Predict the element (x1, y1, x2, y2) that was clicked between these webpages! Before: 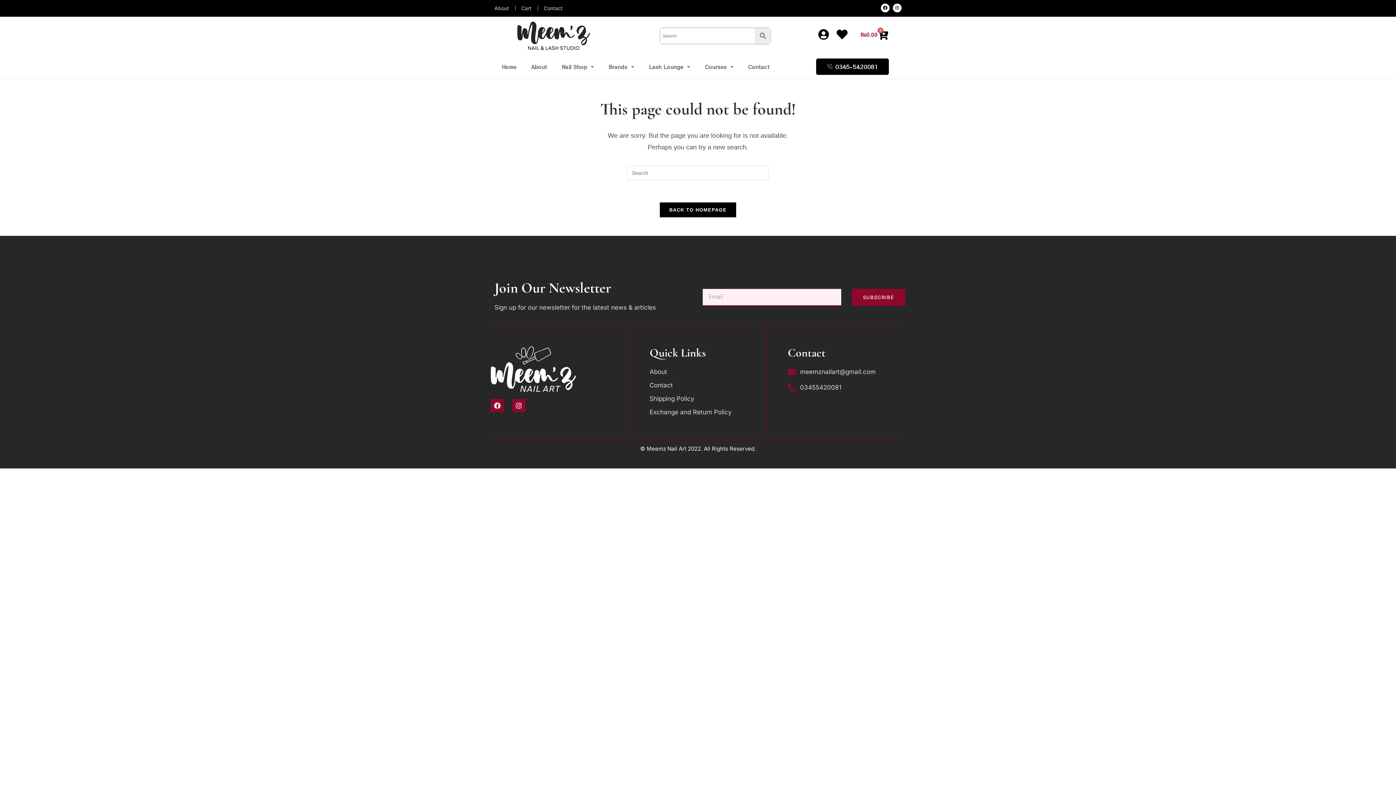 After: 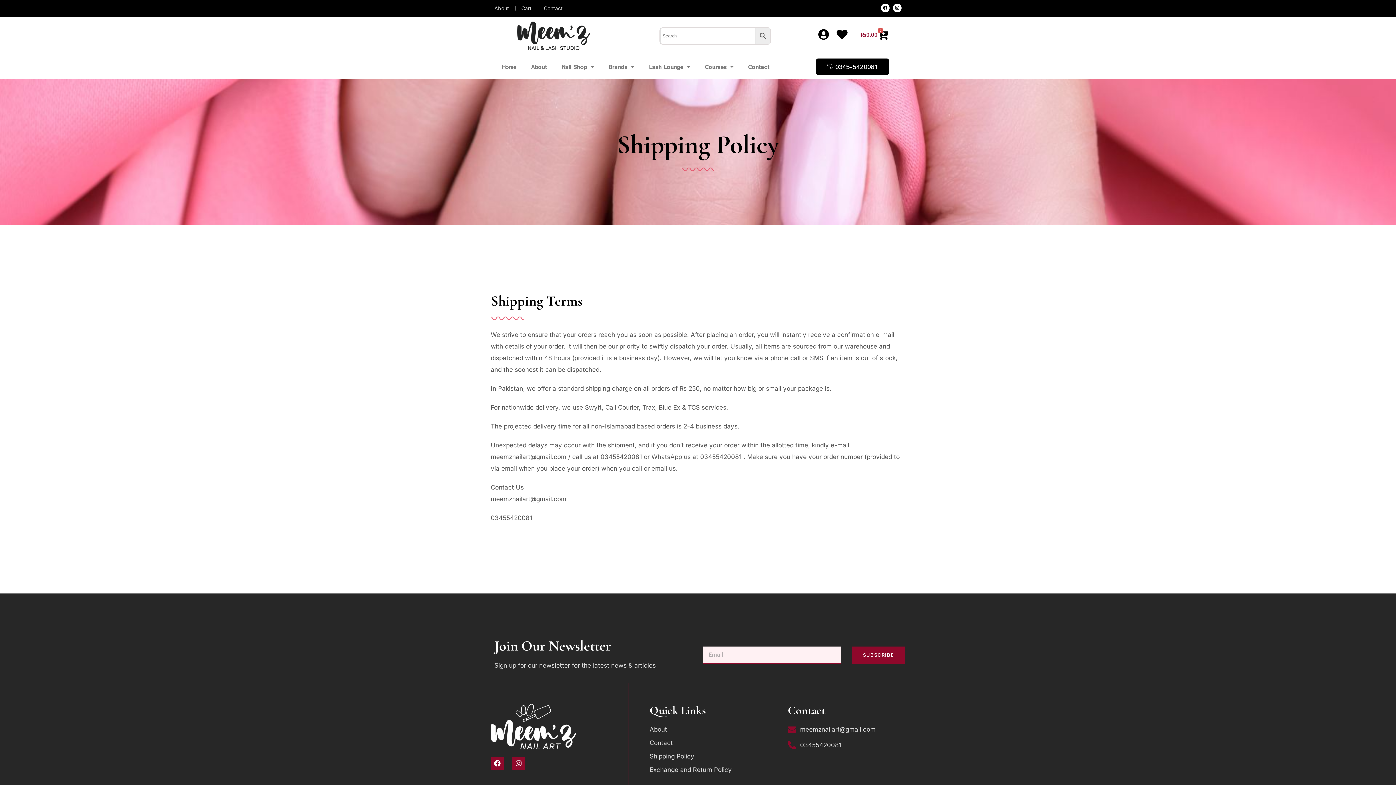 Action: bbox: (649, 393, 759, 404) label: Shipping Policy